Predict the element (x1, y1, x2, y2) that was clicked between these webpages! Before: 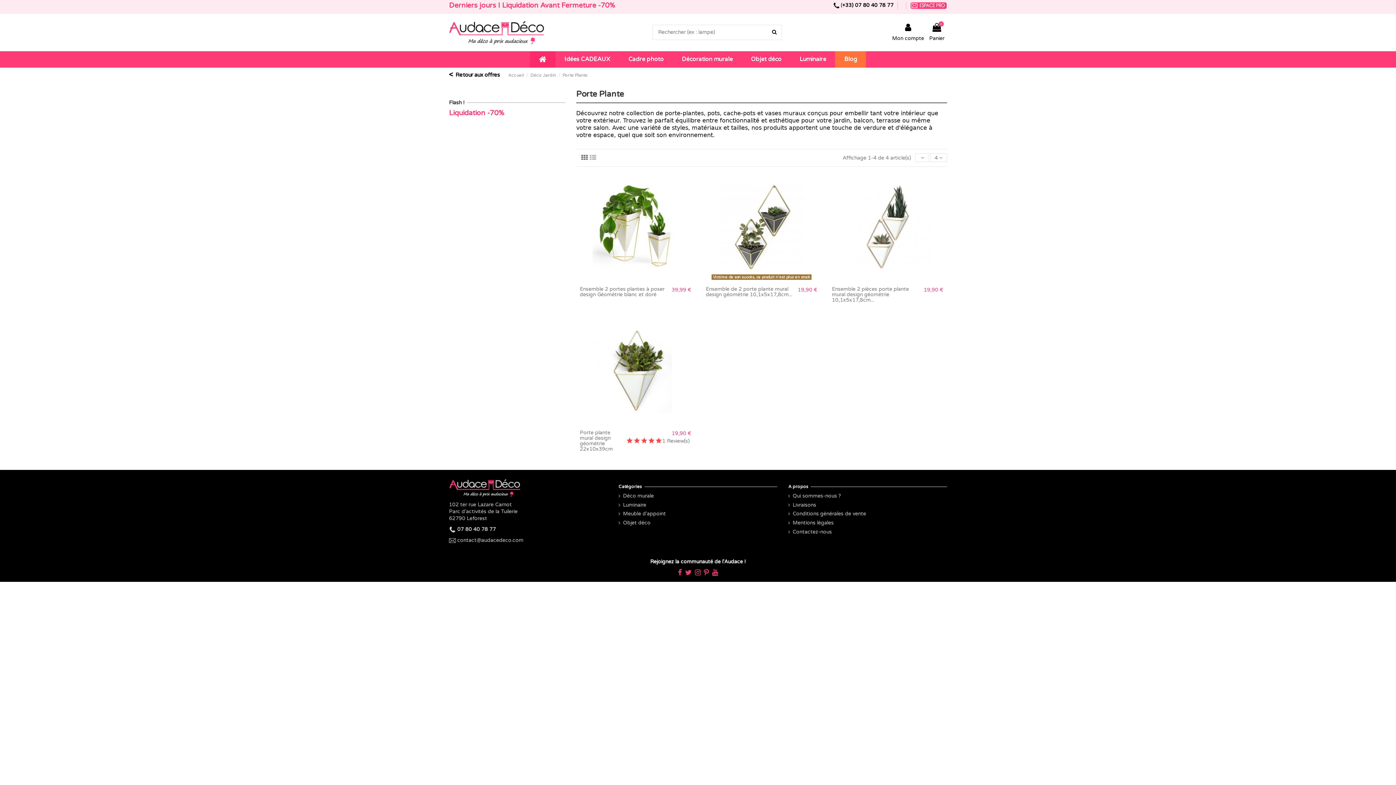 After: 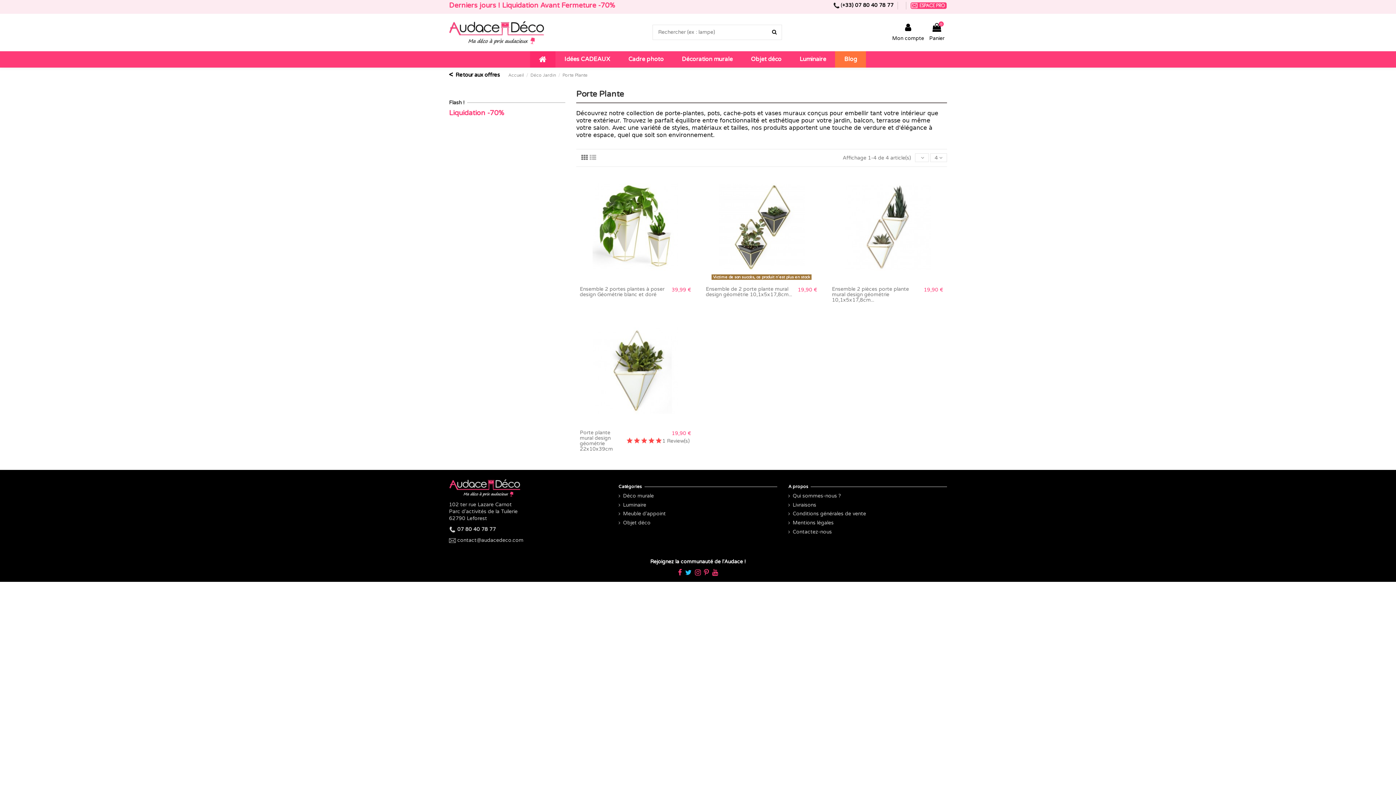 Action: bbox: (685, 569, 691, 577)